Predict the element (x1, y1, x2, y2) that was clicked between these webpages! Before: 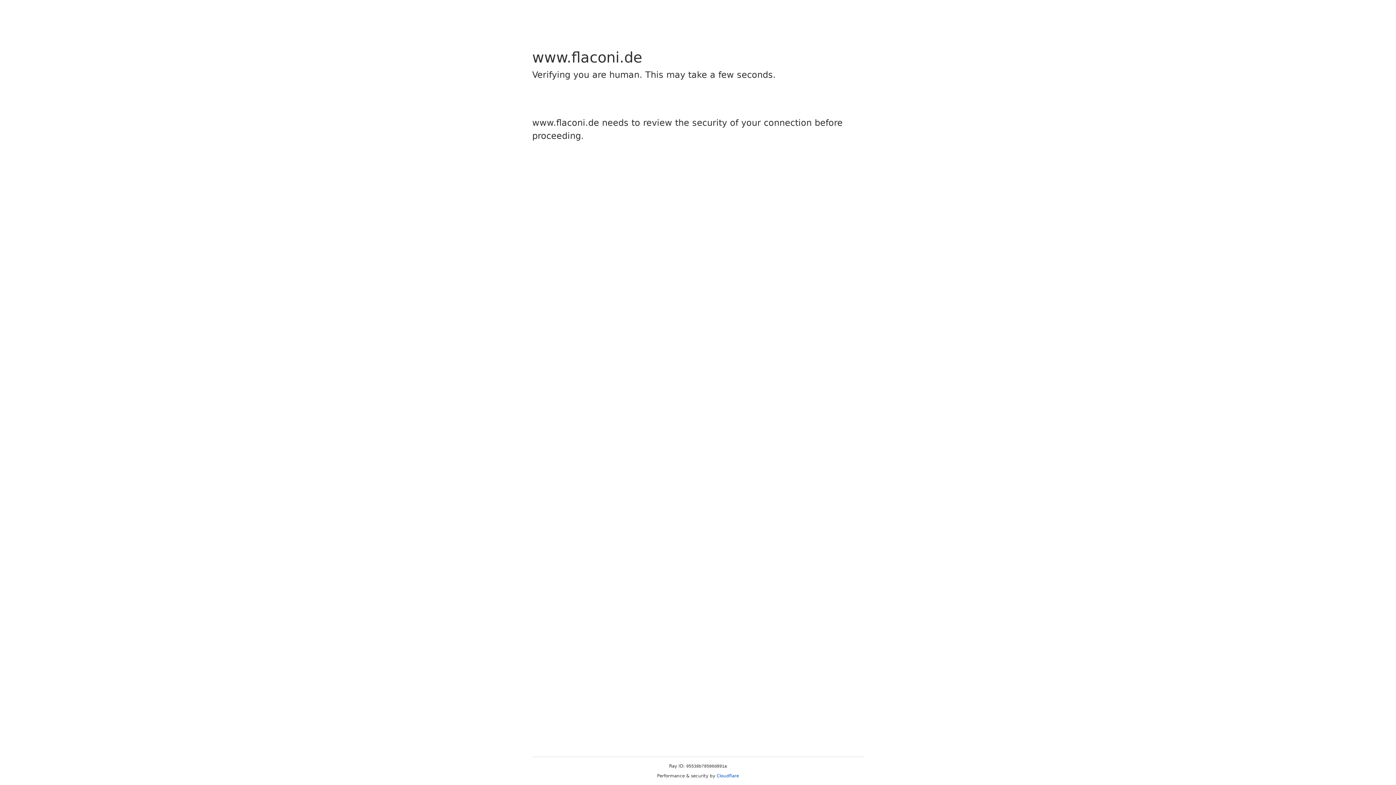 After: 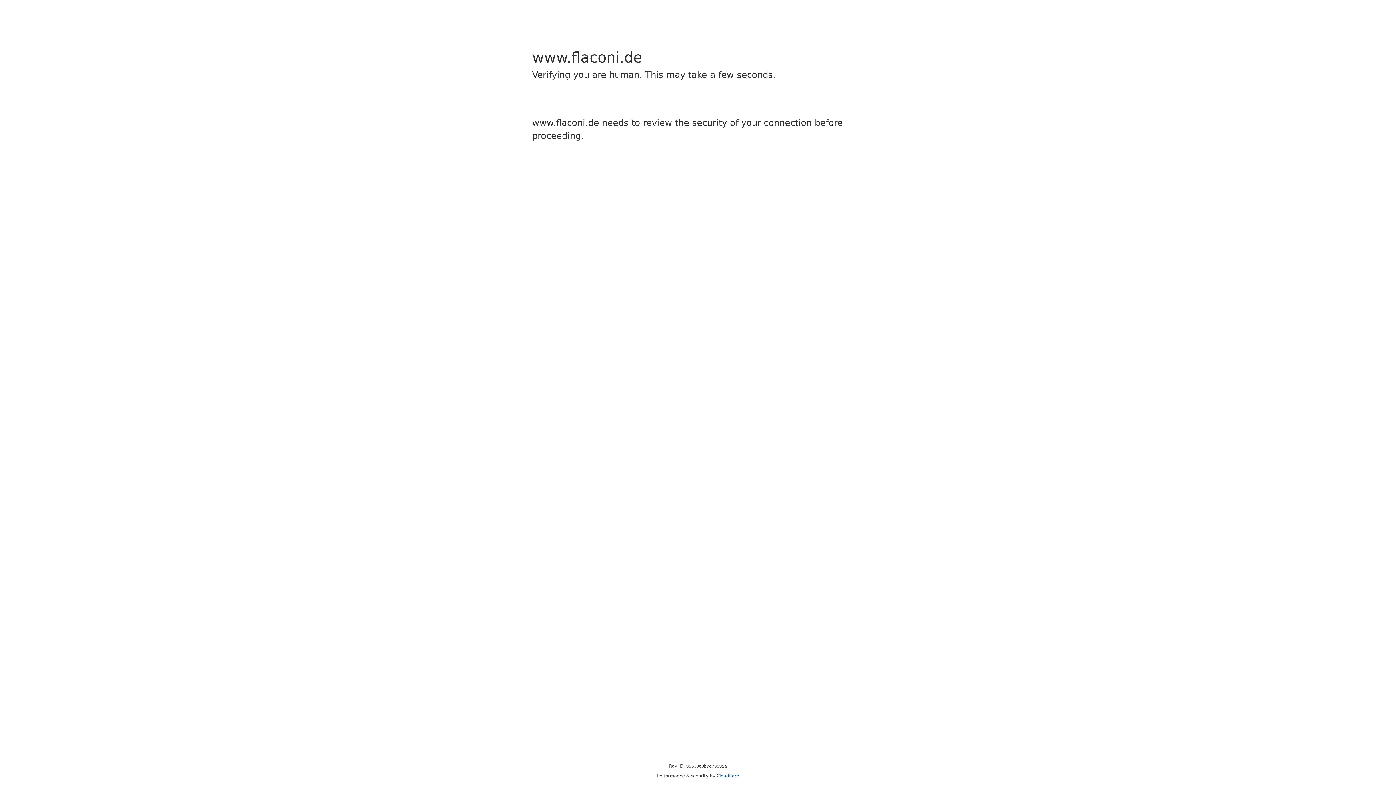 Action: label: Cloudflare bbox: (716, 773, 739, 778)